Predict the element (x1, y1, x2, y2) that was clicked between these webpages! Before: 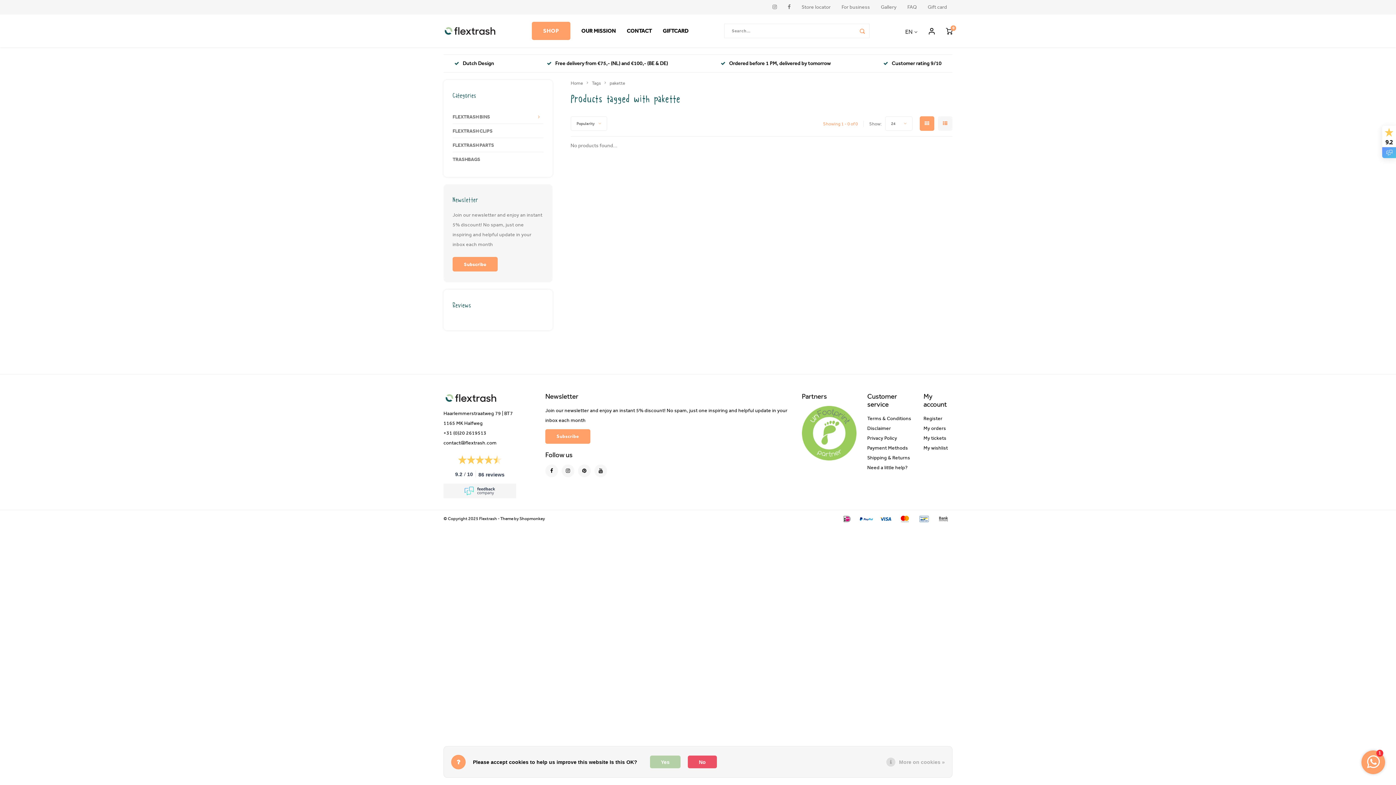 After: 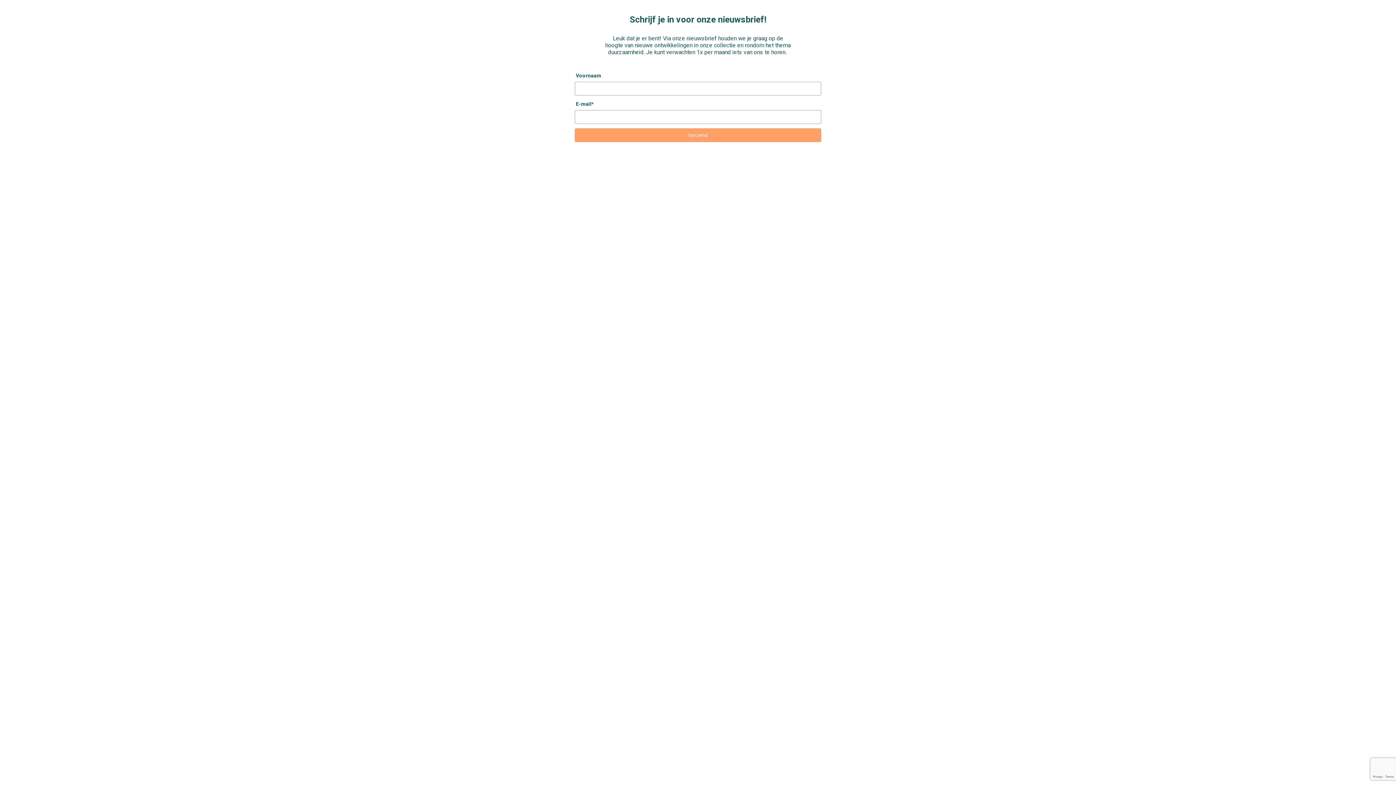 Action: label: Subscribe bbox: (545, 429, 590, 444)